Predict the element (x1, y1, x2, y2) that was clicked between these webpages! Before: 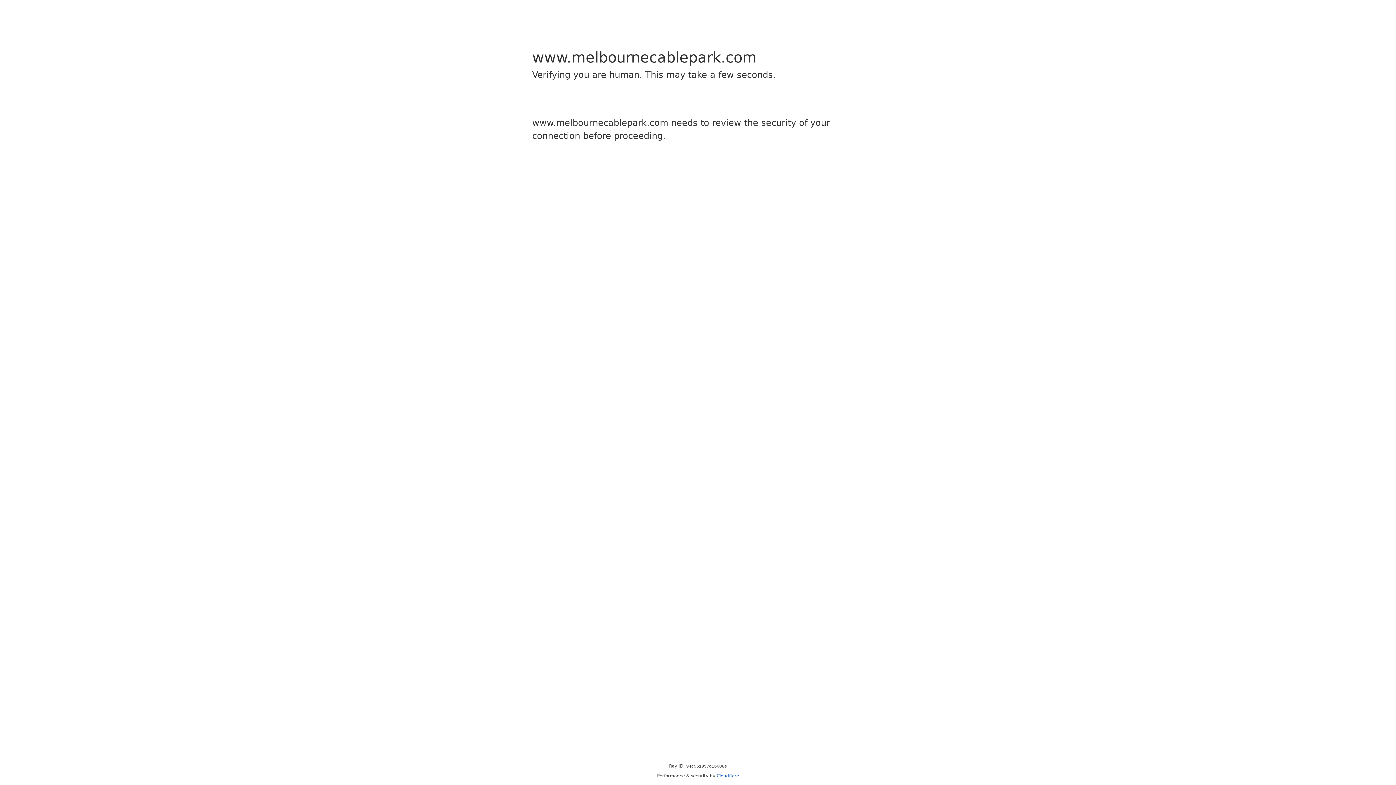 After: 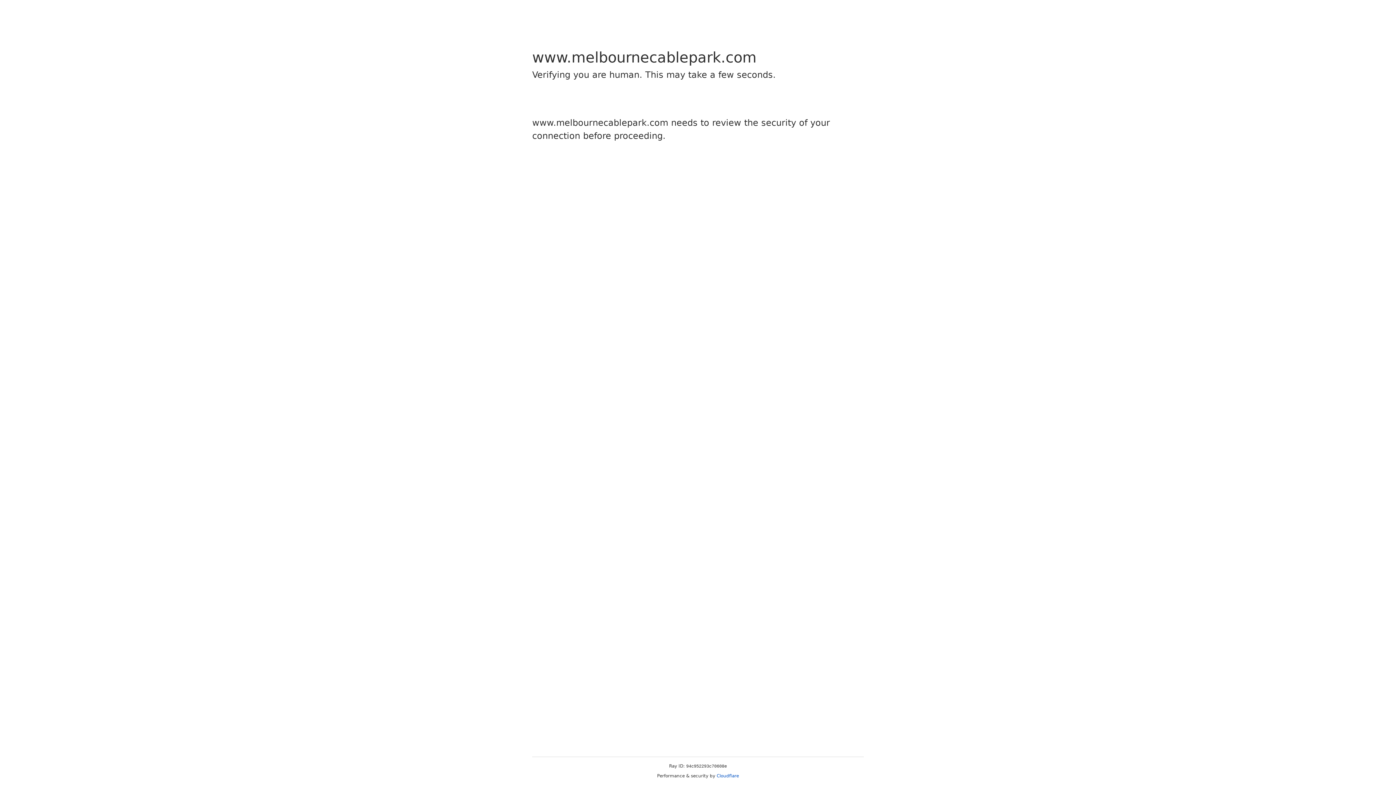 Action: label: Cloudflare bbox: (716, 773, 739, 778)